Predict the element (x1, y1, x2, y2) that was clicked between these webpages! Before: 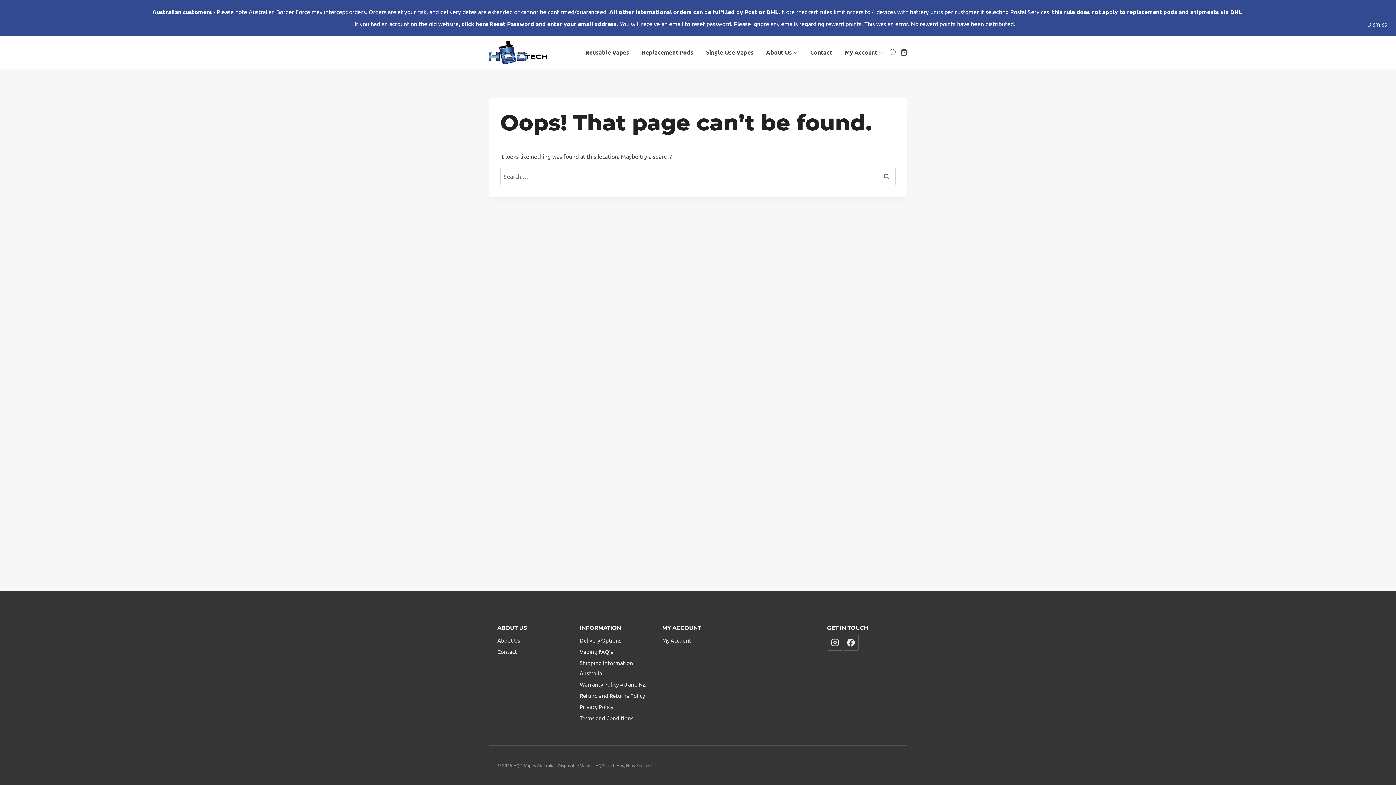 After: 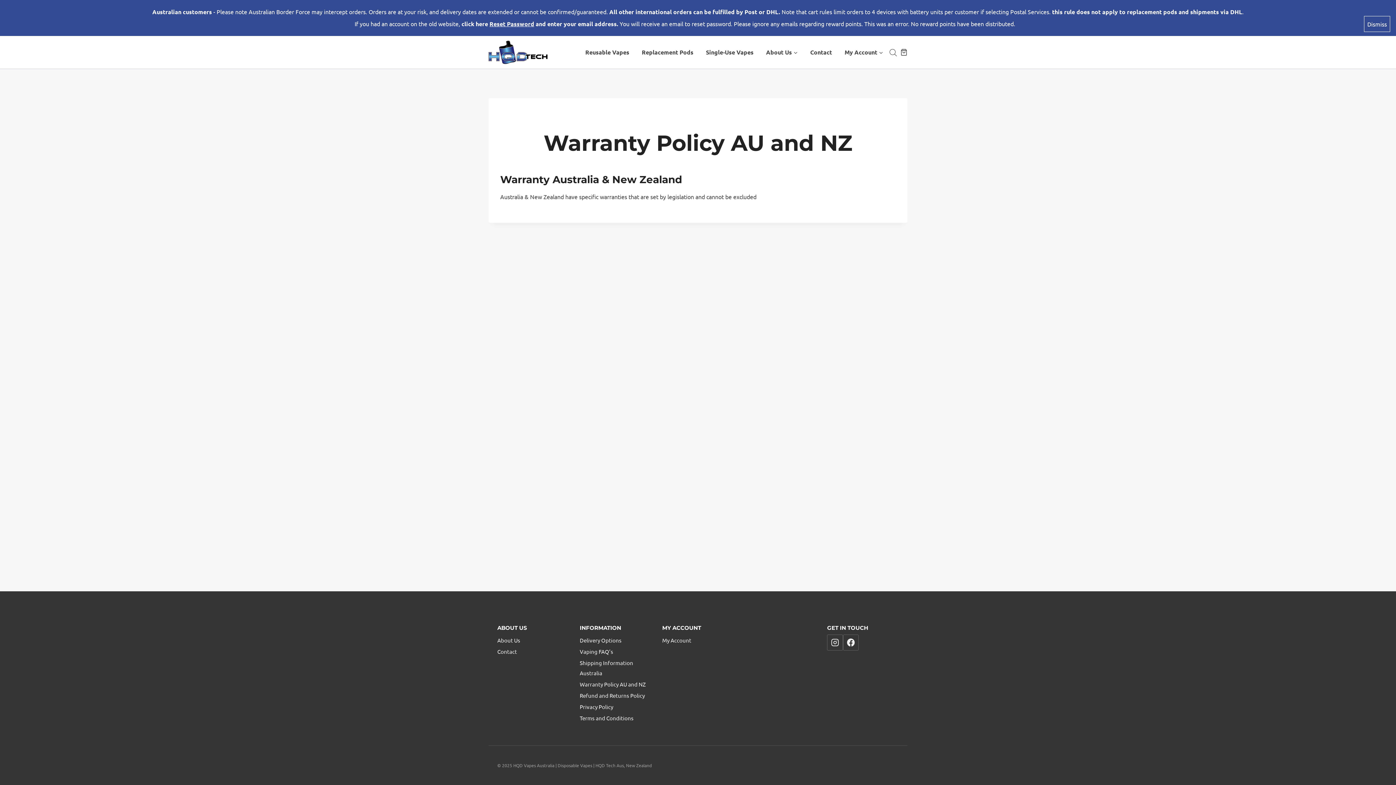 Action: label: Warranty Policy AU and NZ bbox: (579, 678, 651, 690)